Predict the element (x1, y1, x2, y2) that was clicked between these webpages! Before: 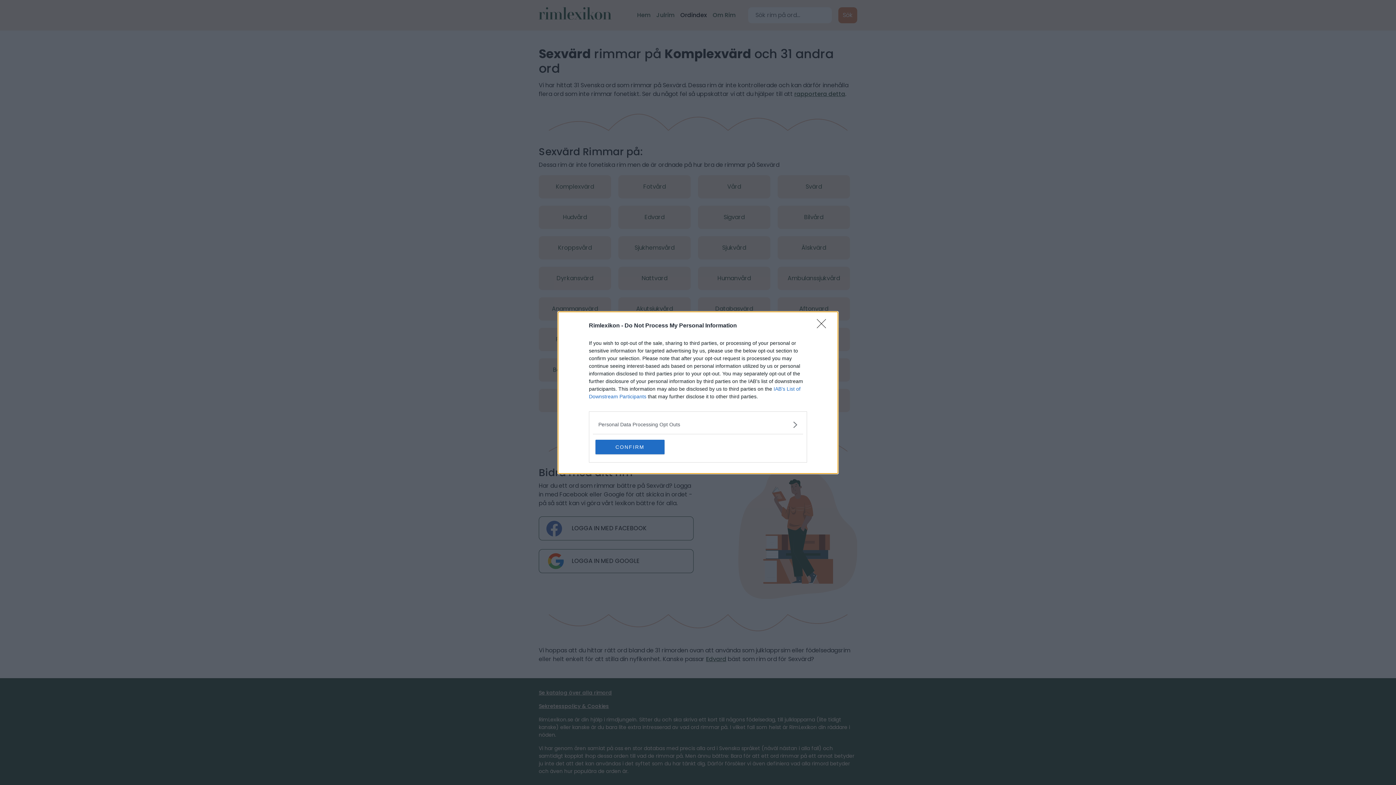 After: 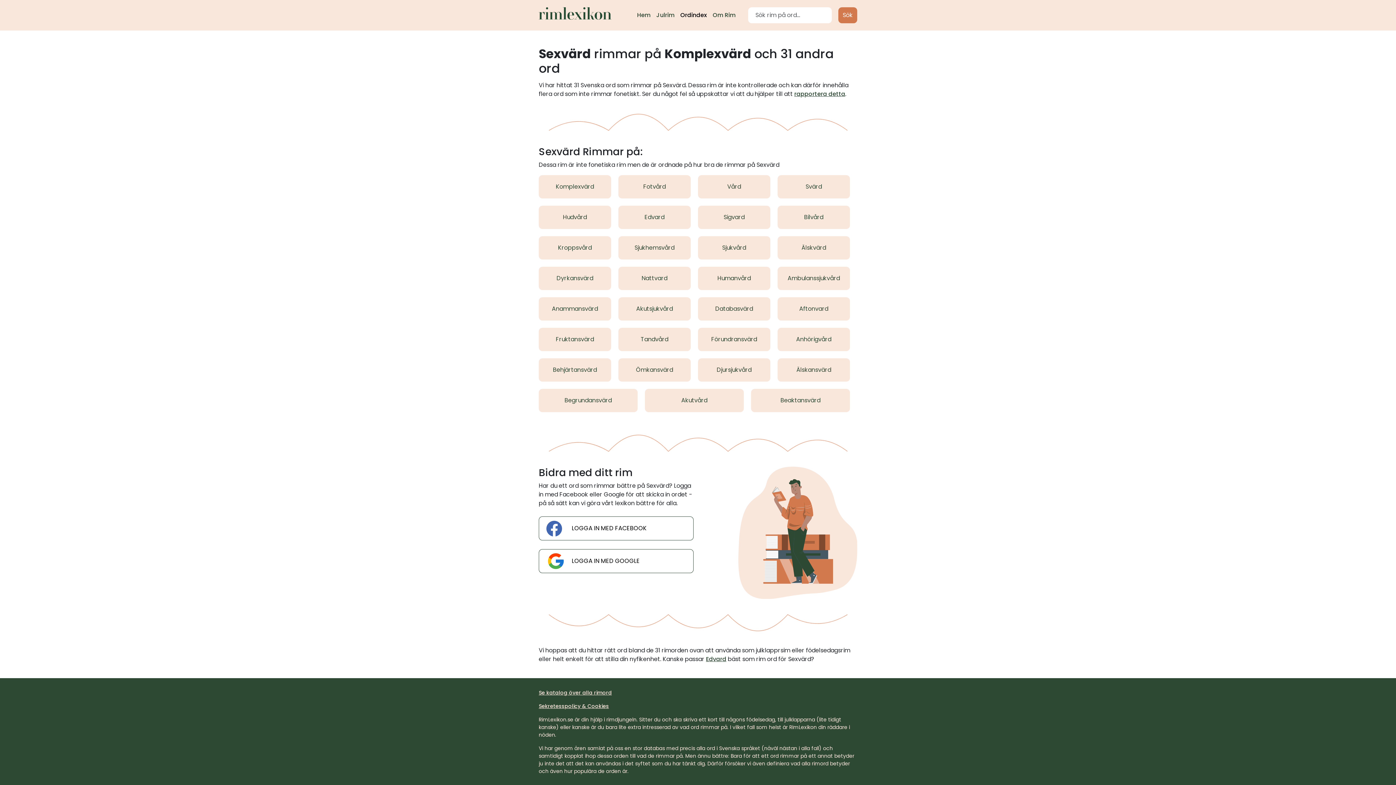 Action: bbox: (817, 319, 830, 332) label: Close